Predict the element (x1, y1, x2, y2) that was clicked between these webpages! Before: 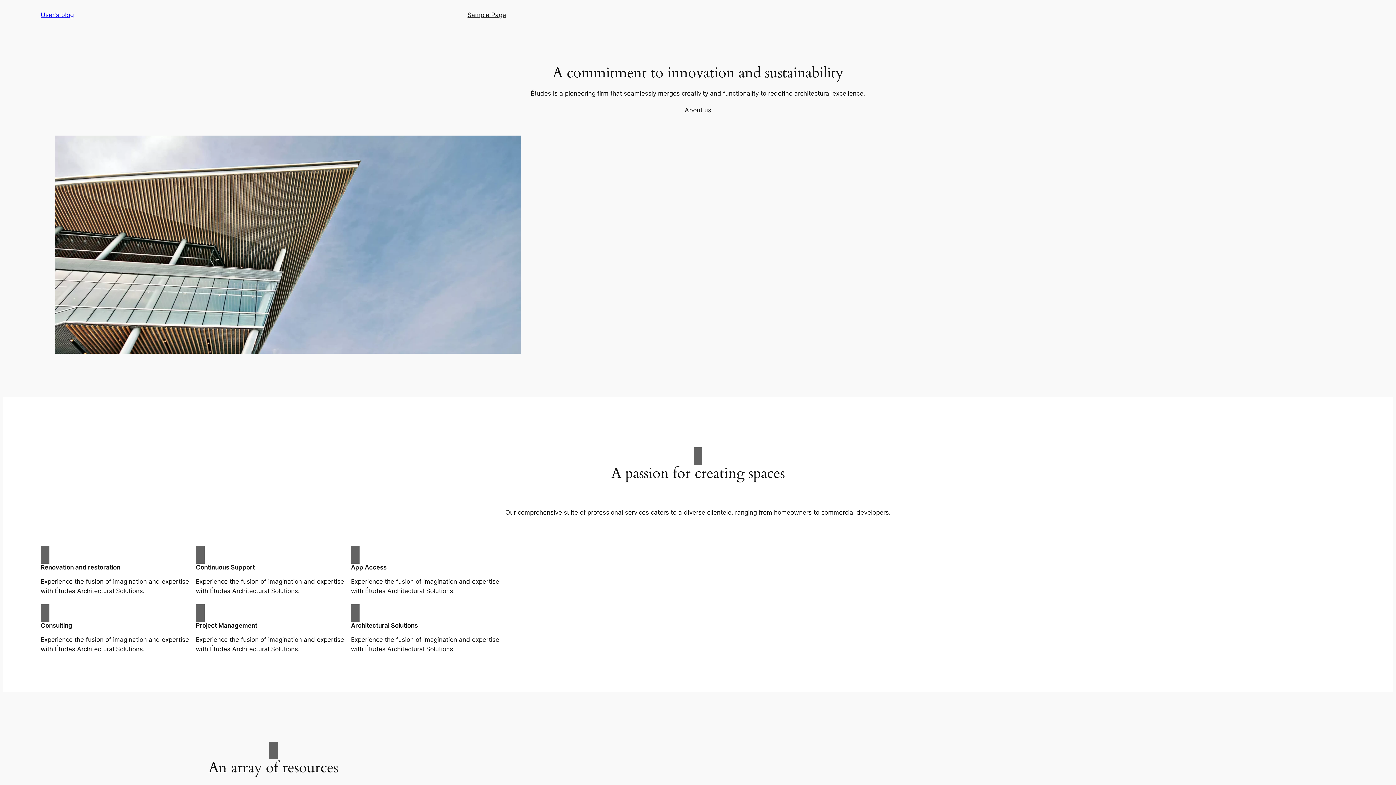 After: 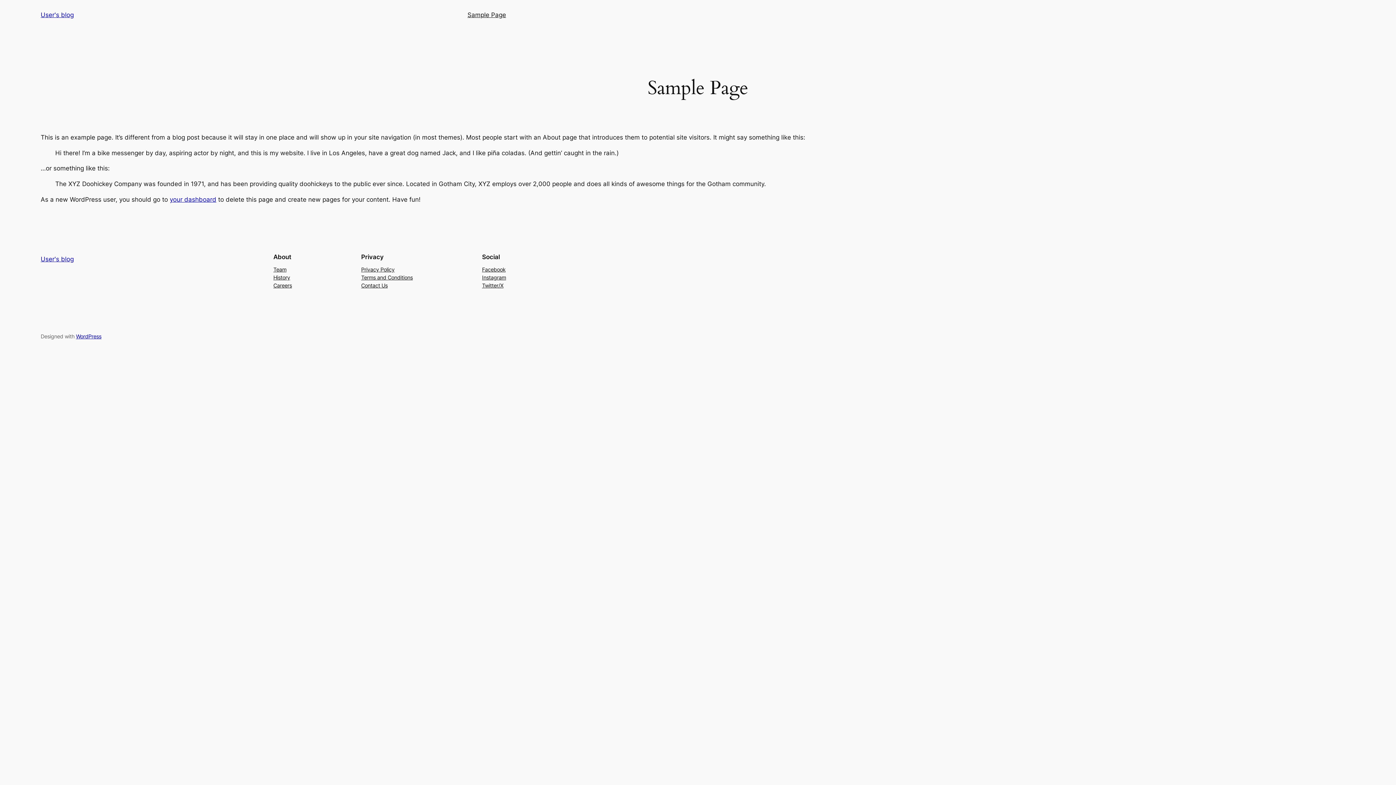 Action: bbox: (467, 10, 506, 19) label: Sample Page